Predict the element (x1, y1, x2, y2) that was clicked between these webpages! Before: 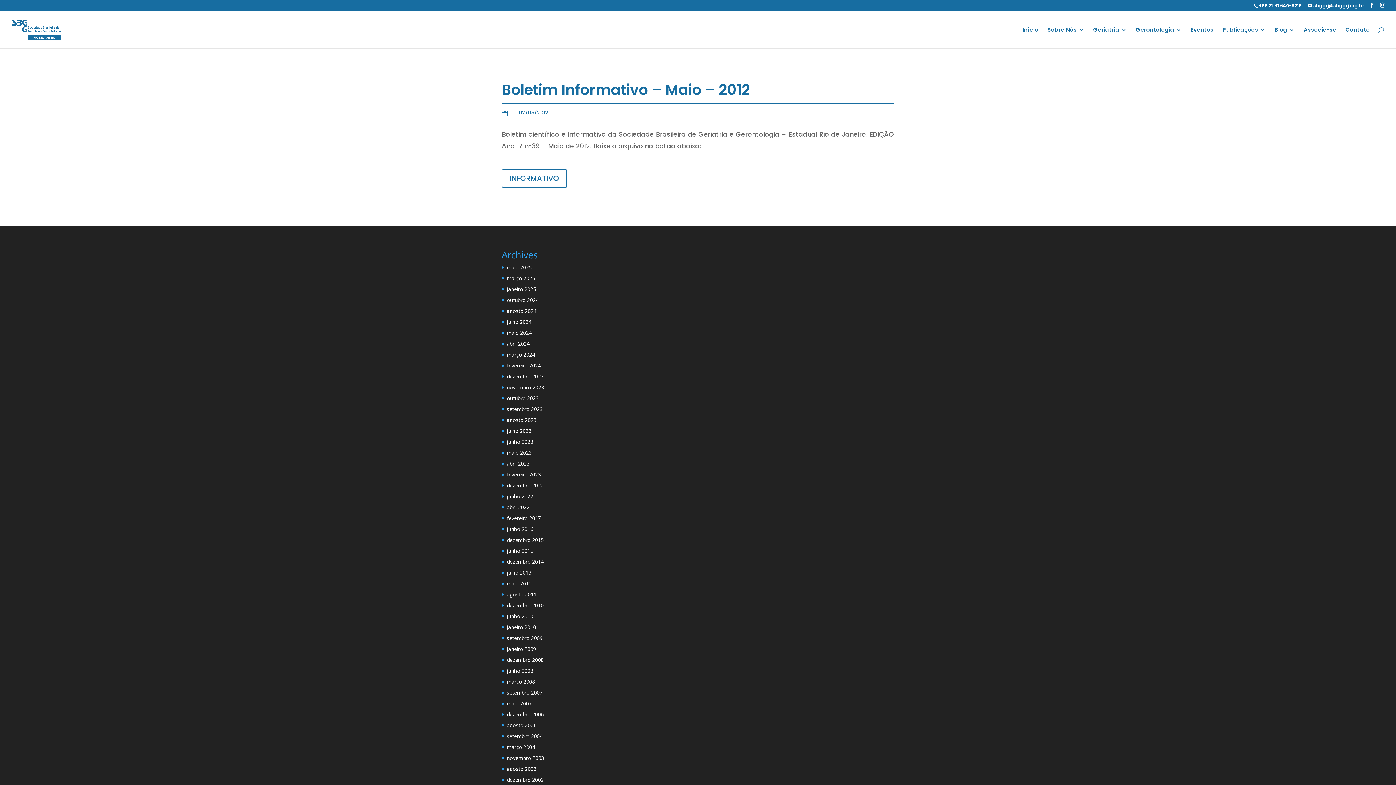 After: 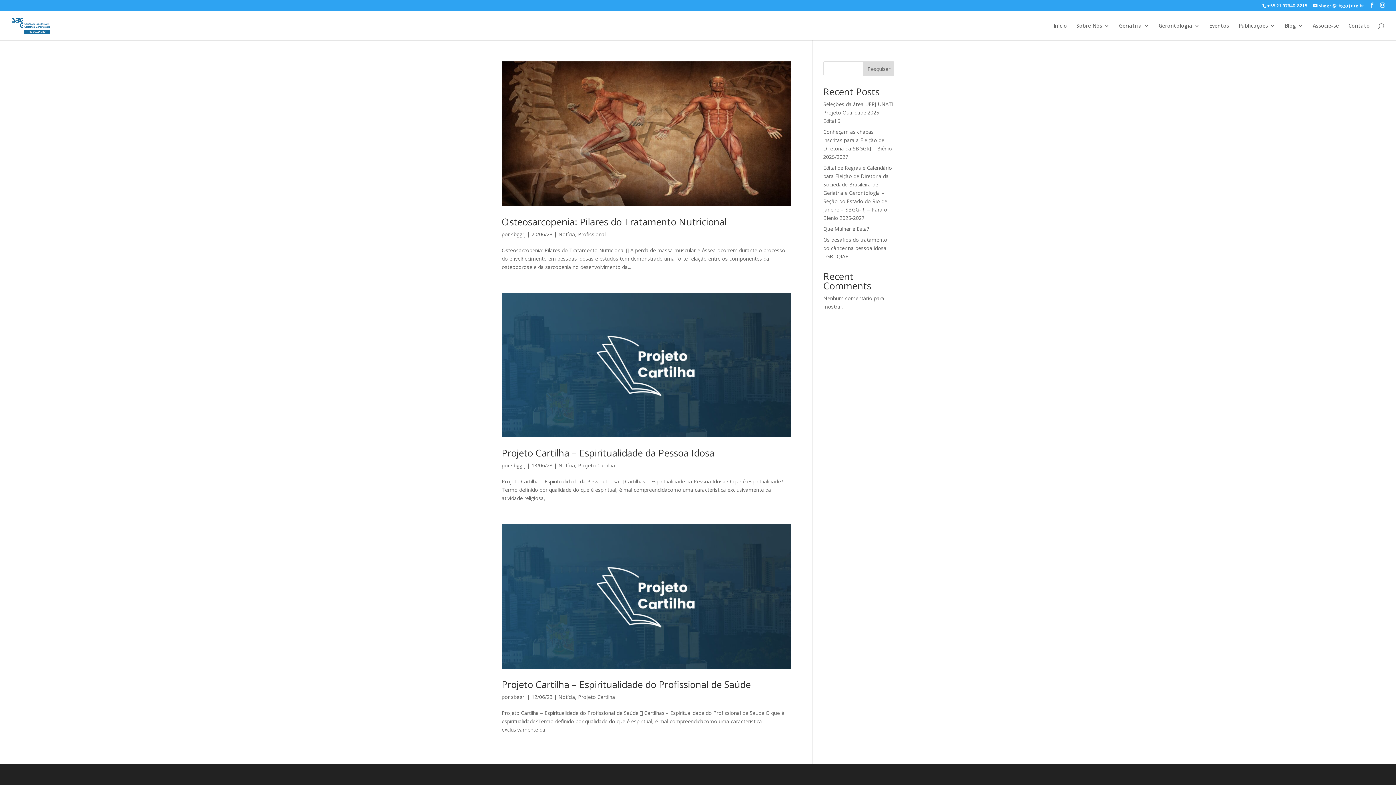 Action: bbox: (506, 438, 533, 445) label: junho 2023